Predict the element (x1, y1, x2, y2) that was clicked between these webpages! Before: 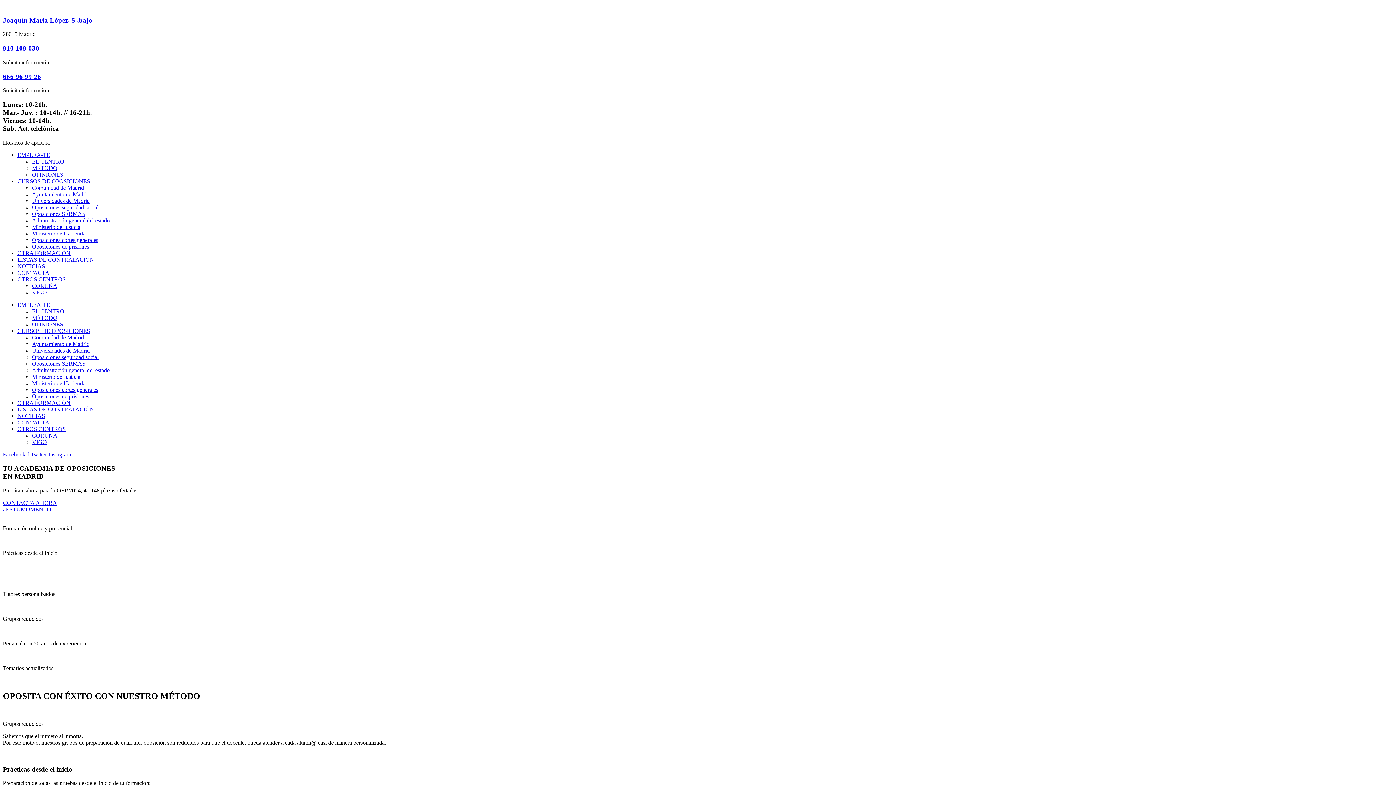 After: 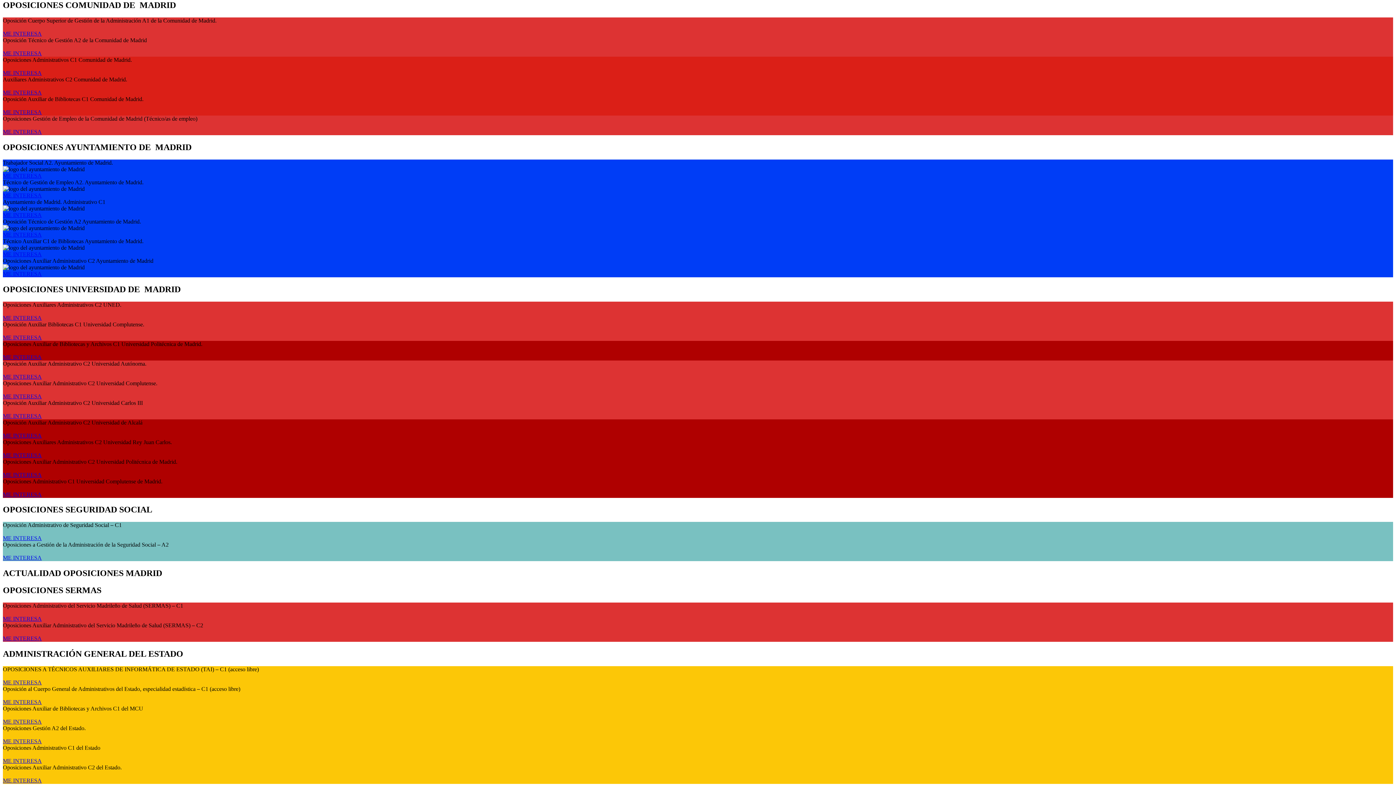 Action: bbox: (32, 184, 84, 190) label: Comunidad de Madrid